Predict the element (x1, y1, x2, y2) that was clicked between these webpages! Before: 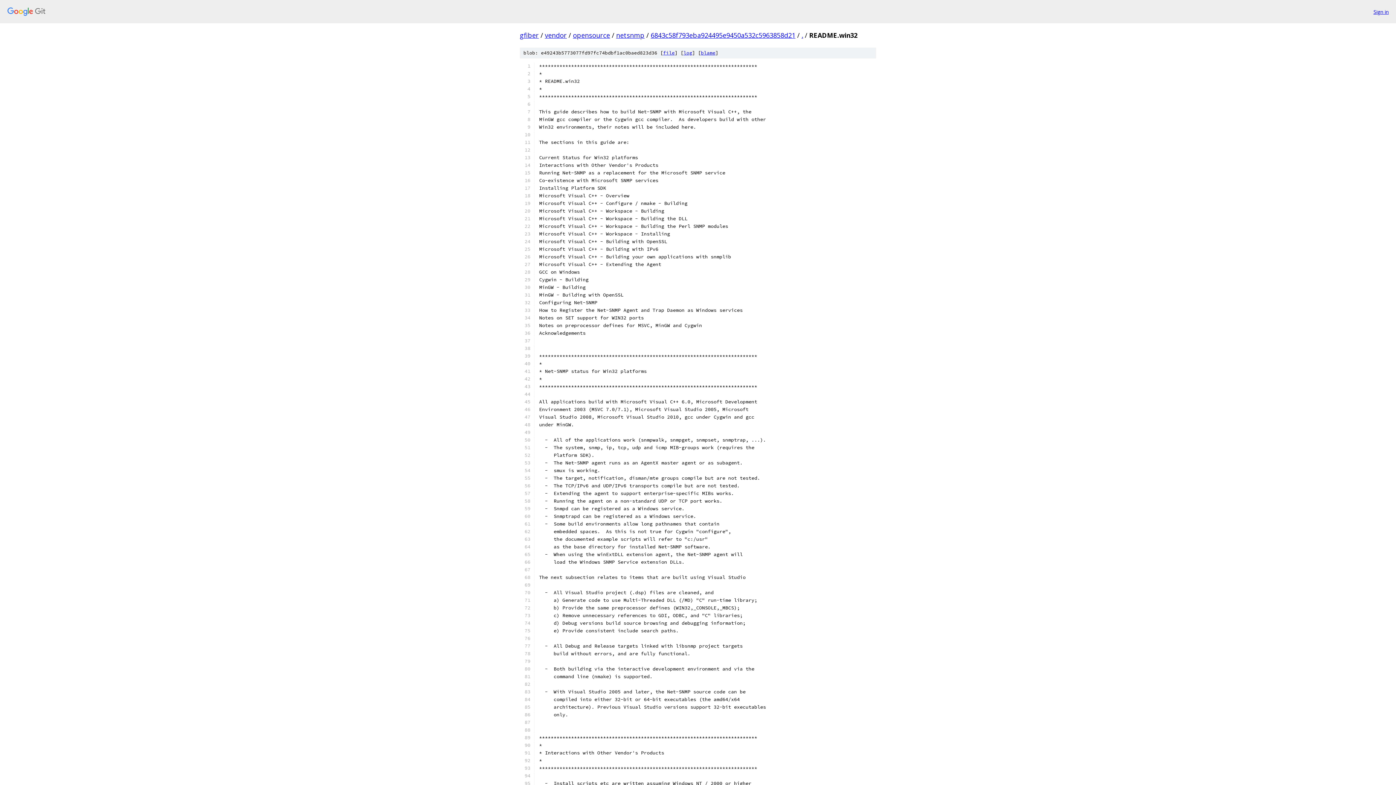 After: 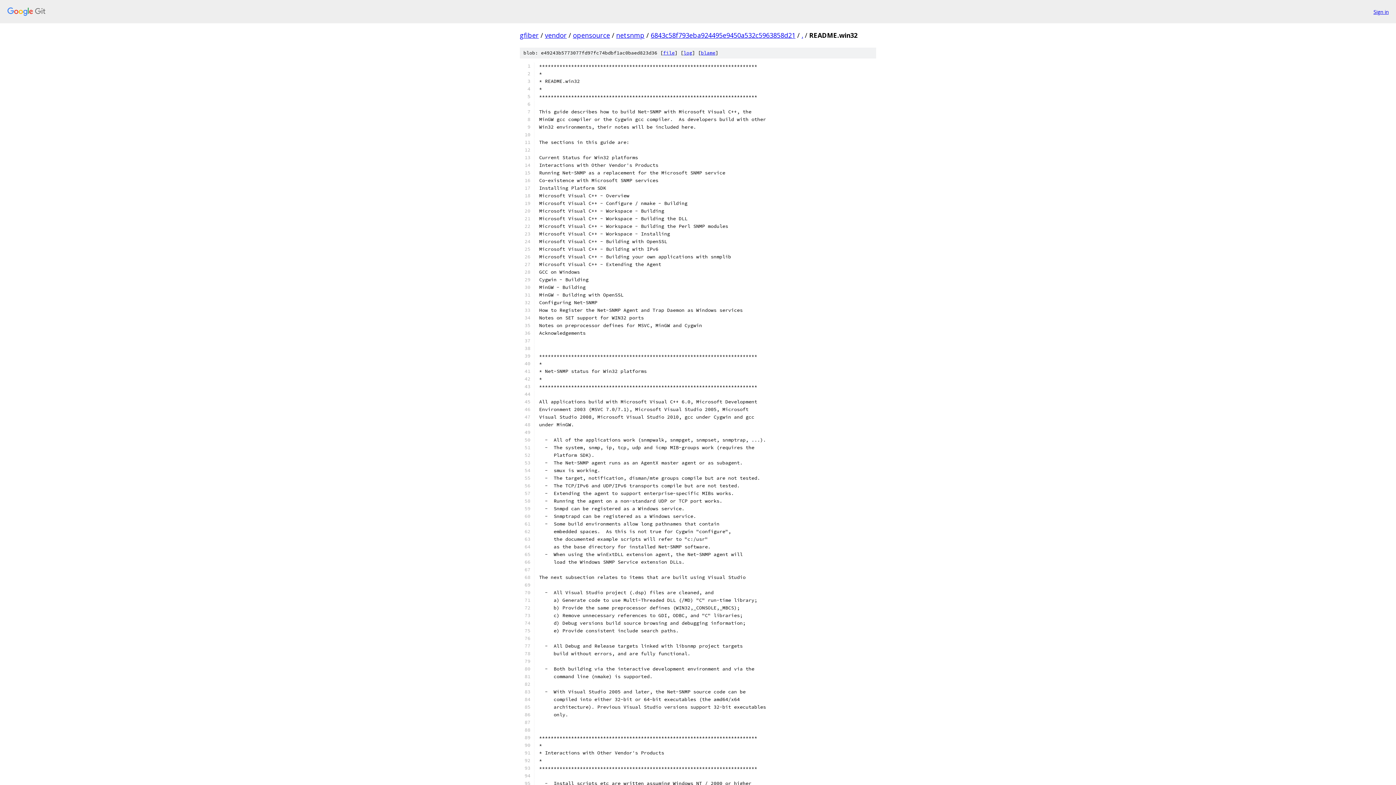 Action: label: file bbox: (663, 49, 674, 56)